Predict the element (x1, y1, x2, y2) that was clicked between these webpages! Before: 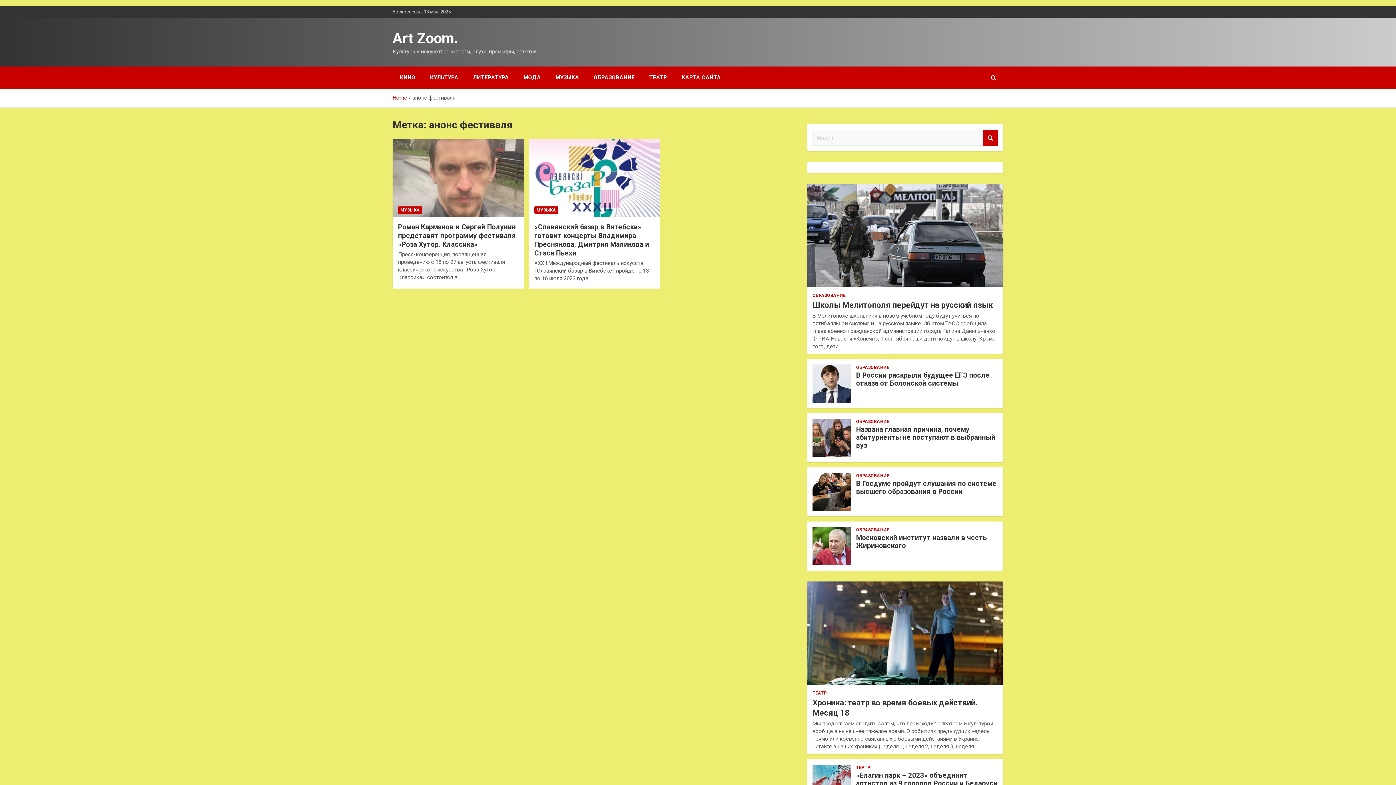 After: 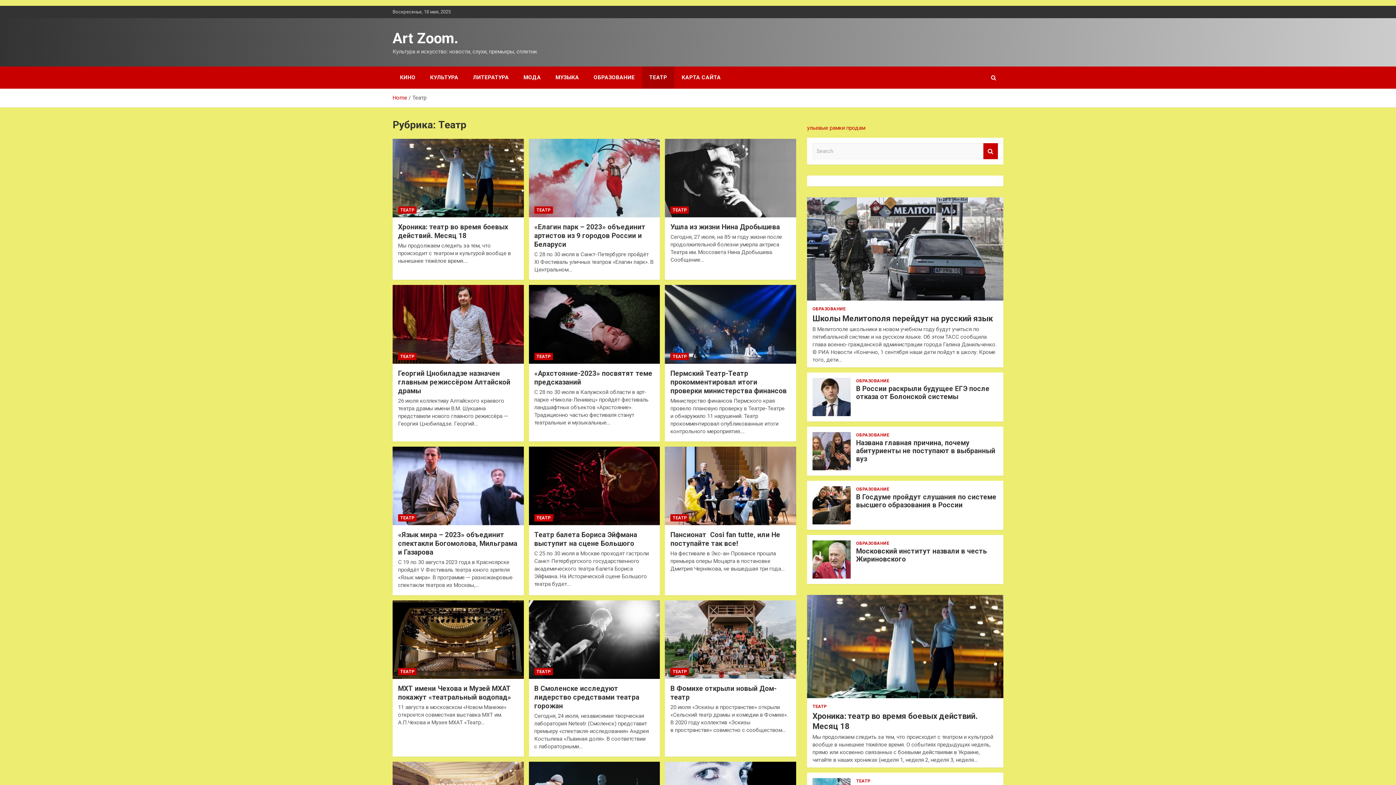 Action: bbox: (642, 66, 674, 88) label: ТЕАТР